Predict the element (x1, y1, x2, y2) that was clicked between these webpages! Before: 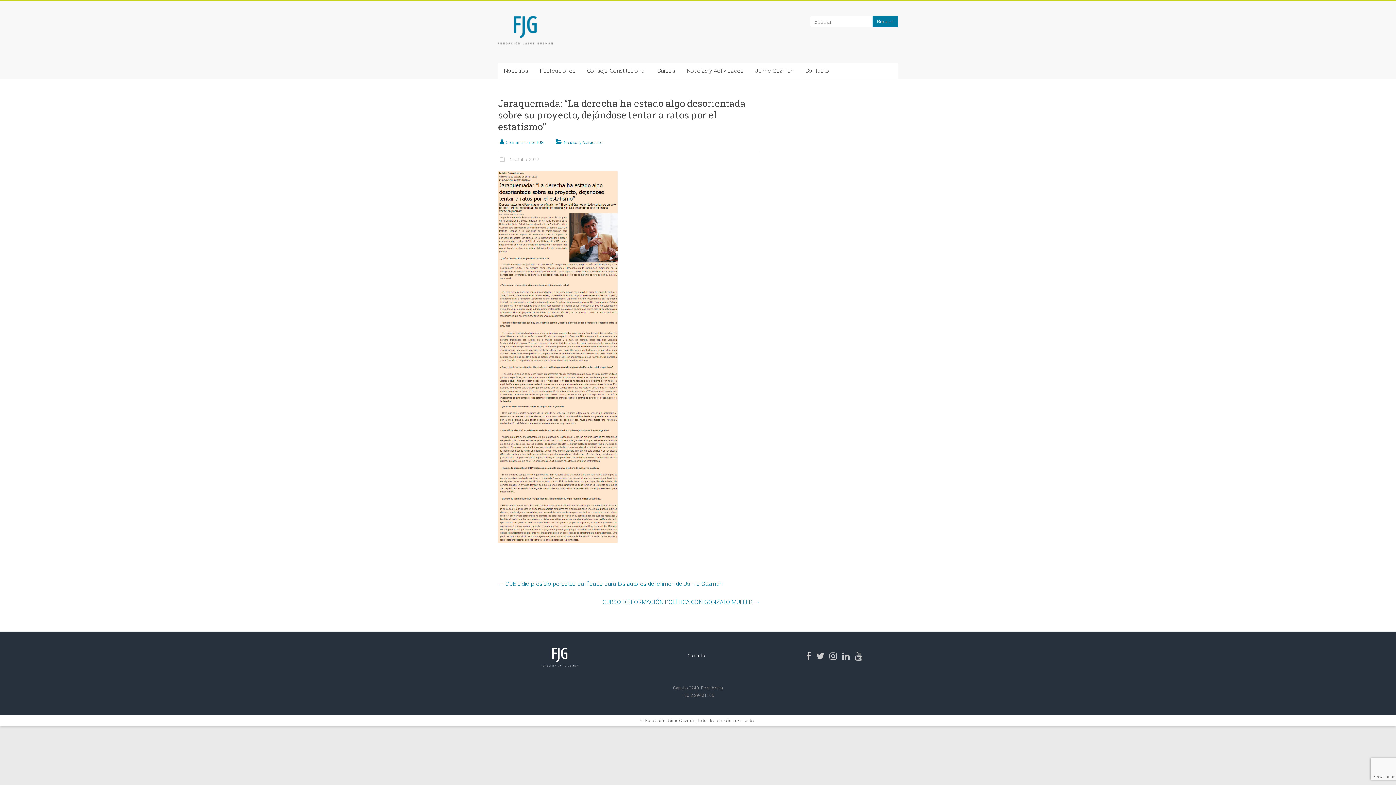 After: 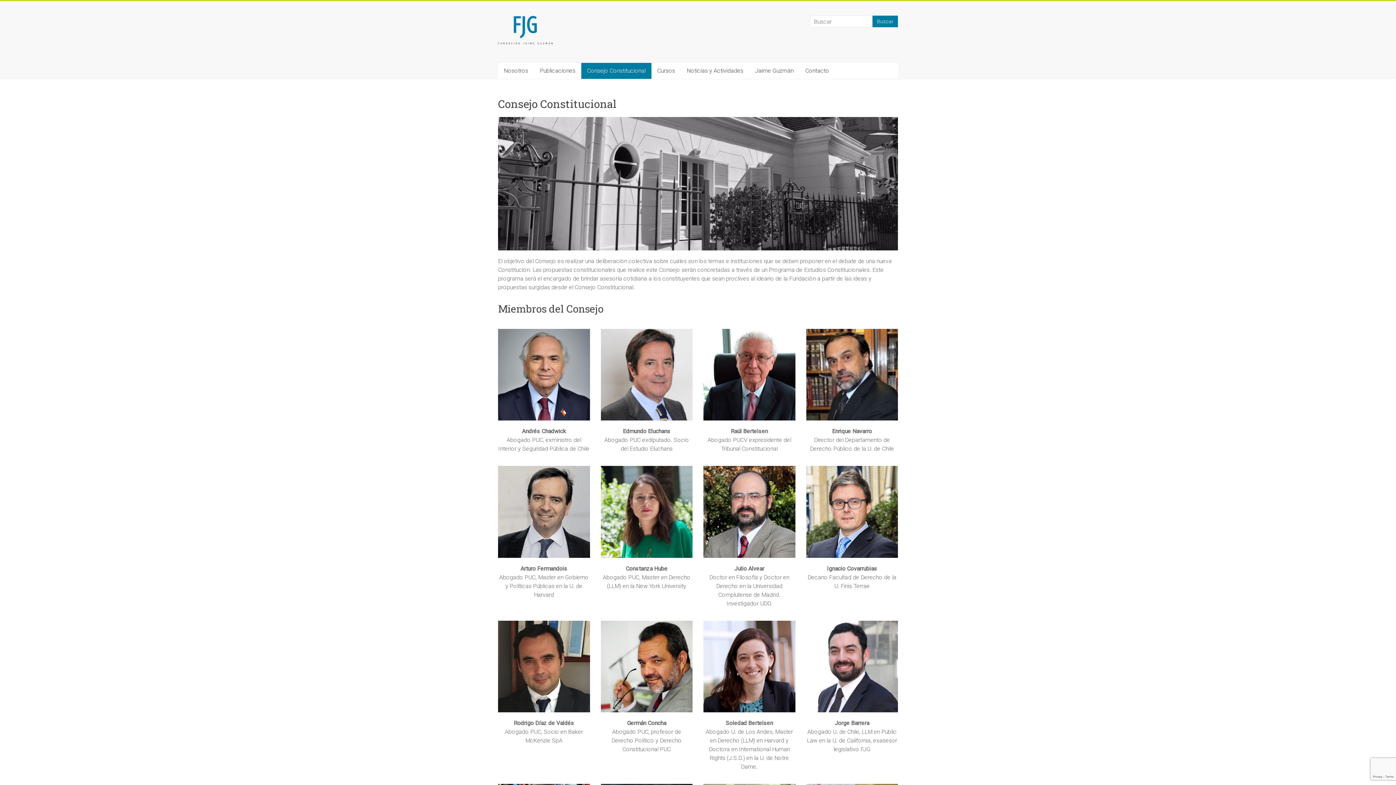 Action: bbox: (581, 62, 651, 78) label: Consejo Constitucional